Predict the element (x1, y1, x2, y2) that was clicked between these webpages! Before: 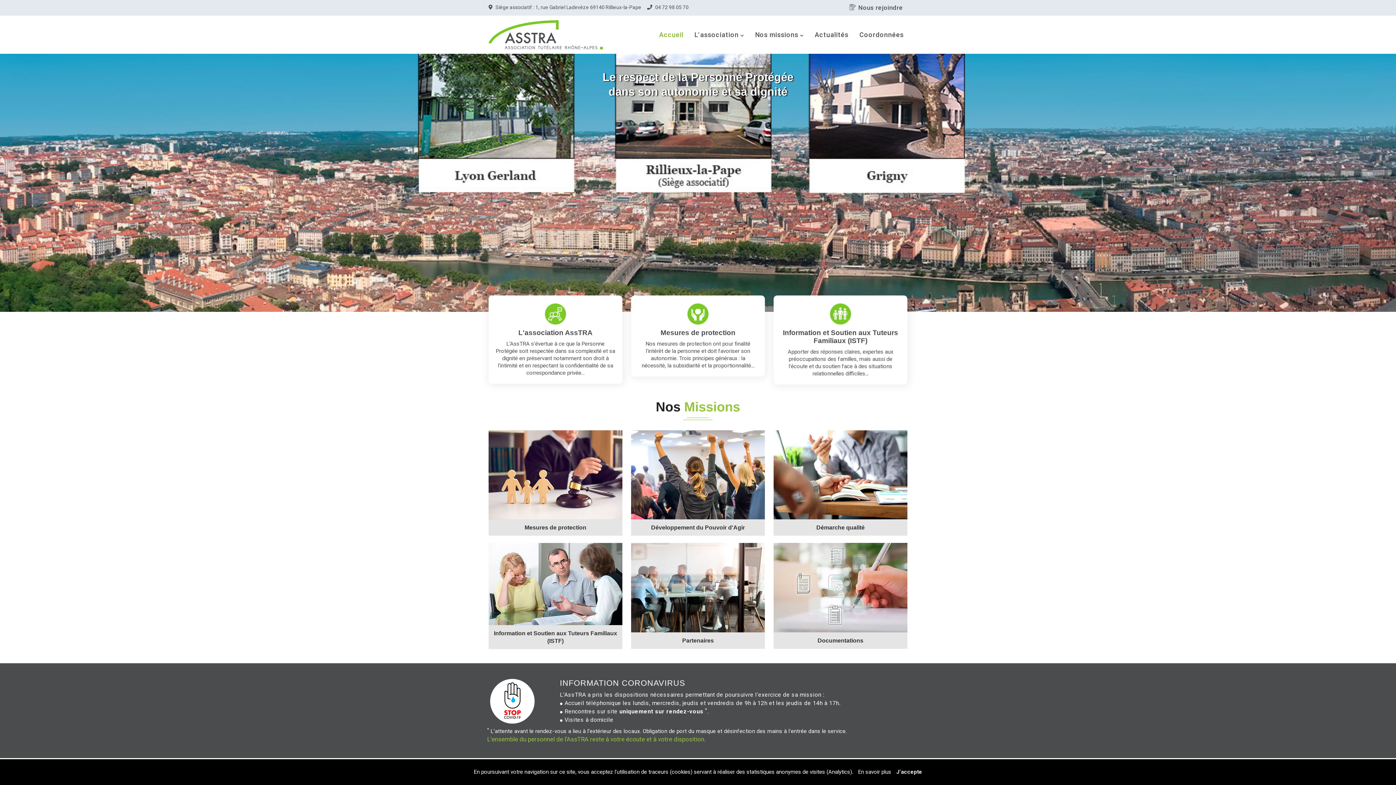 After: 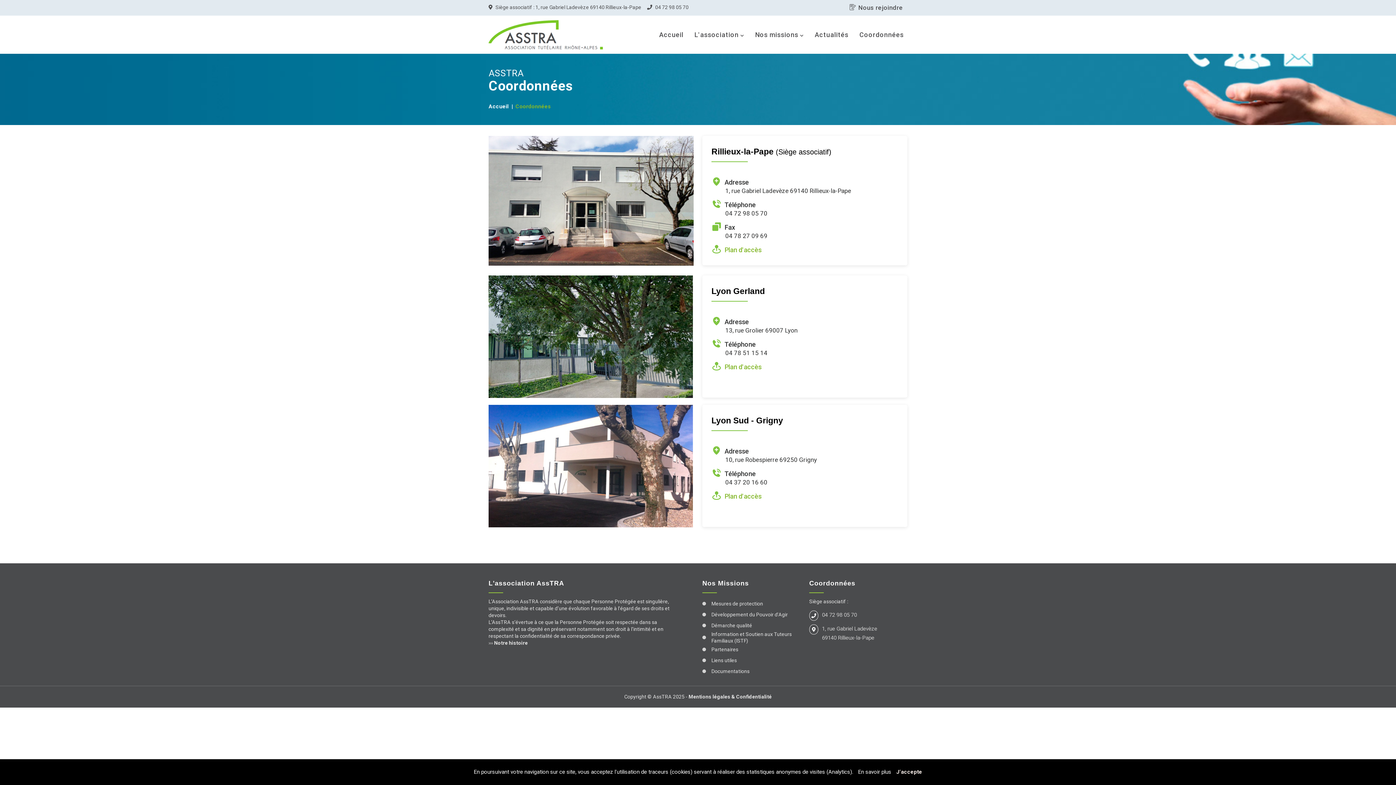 Action: bbox: (859, 15, 904, 53) label: Coordonnées